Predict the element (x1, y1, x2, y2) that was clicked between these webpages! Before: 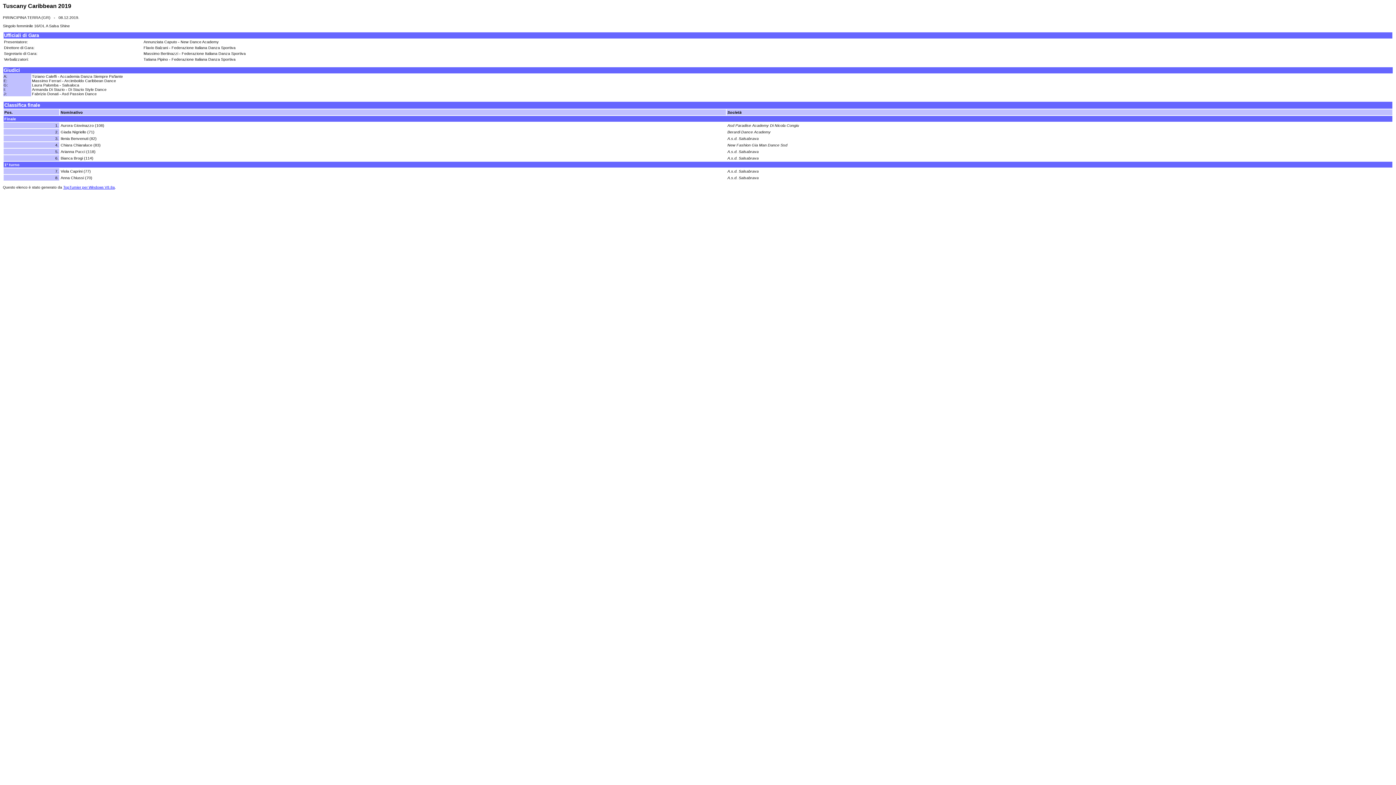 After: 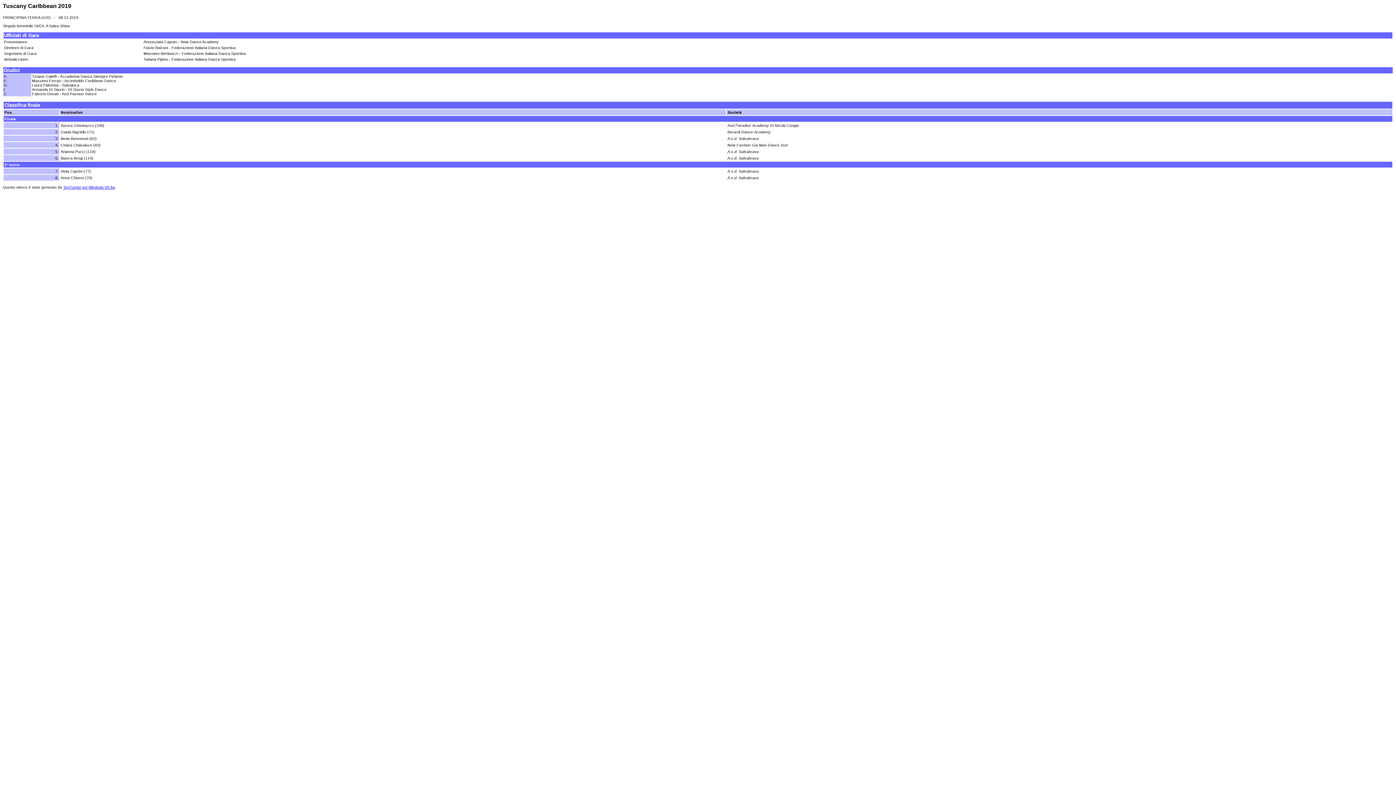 Action: bbox: (63, 185, 114, 189) label: TopTurnier per Windows V8.8a